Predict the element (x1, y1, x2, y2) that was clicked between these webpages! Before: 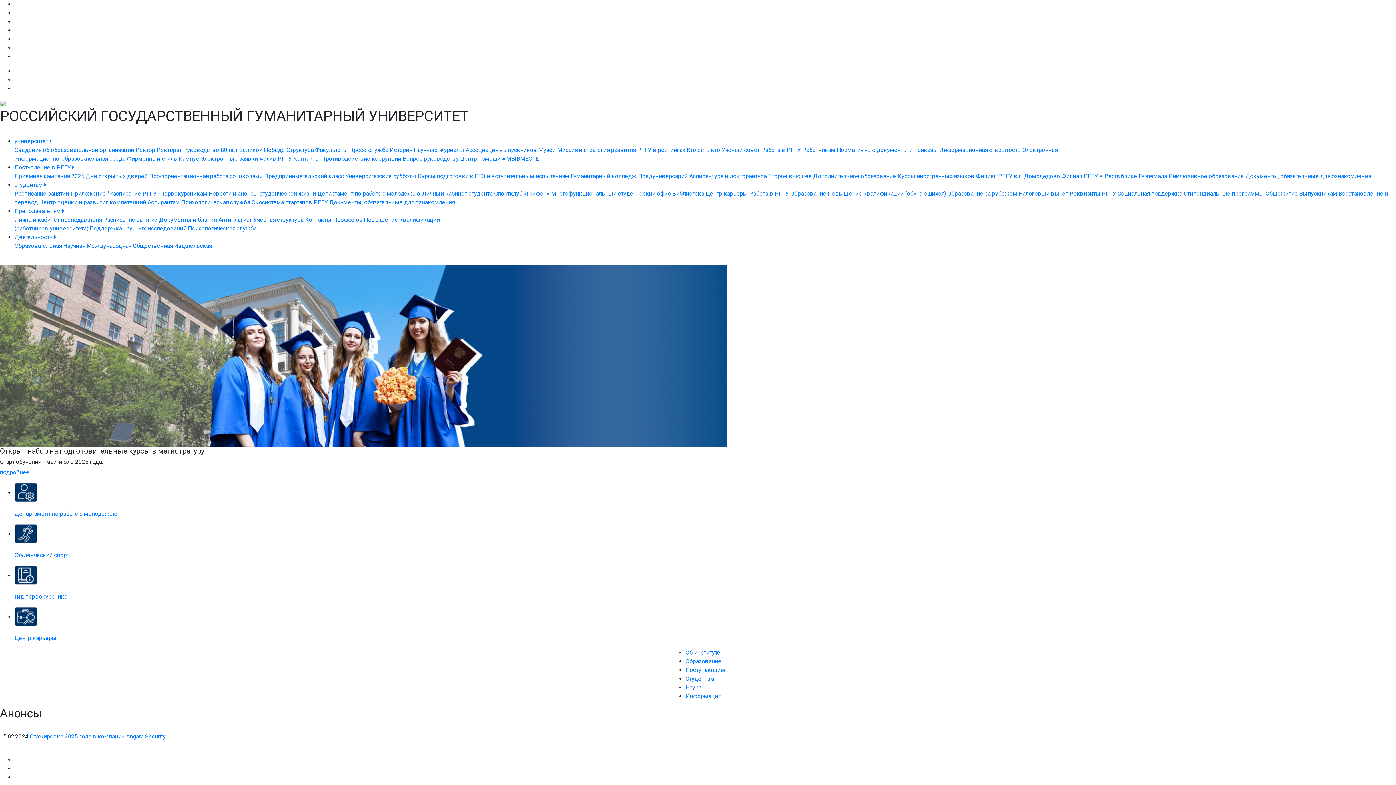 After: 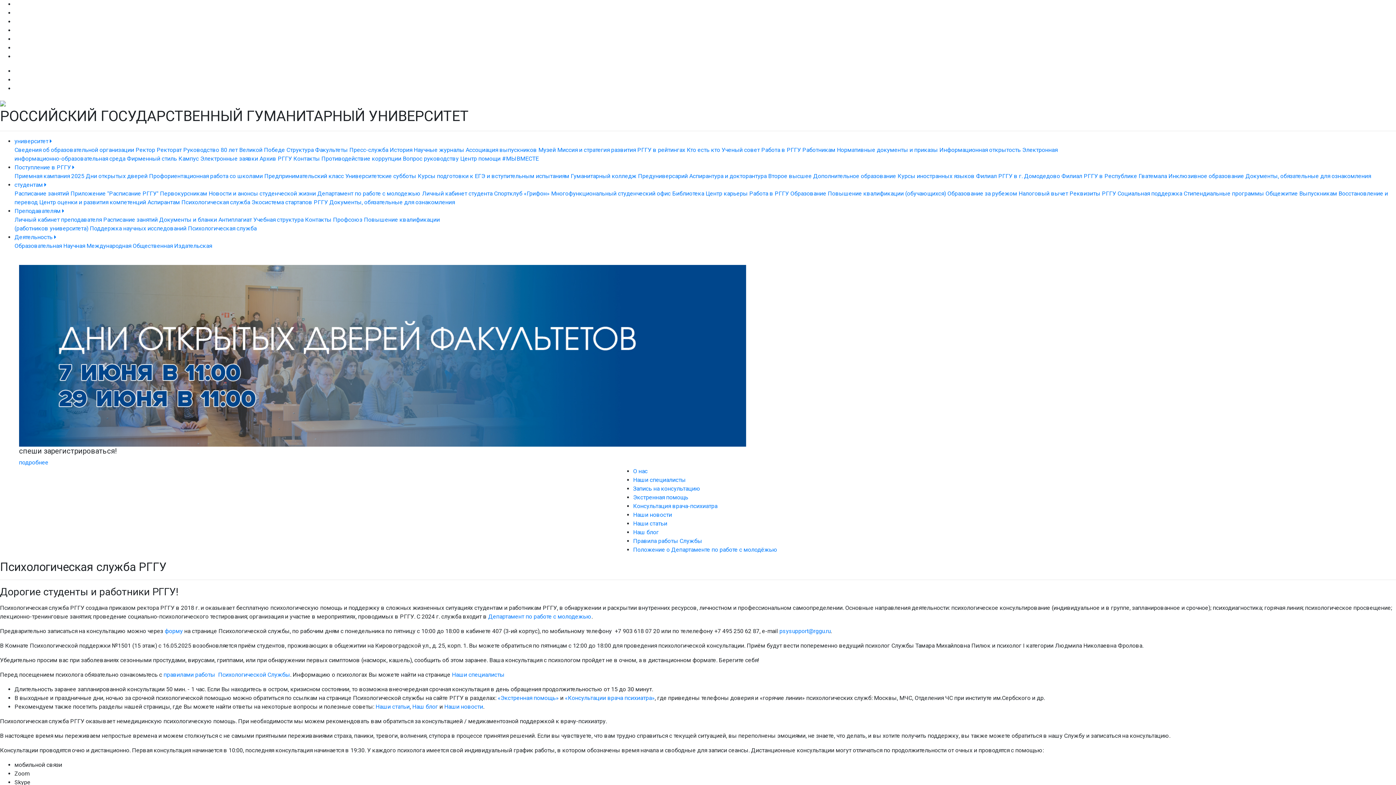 Action: label: Психологическая служба bbox: (188, 225, 256, 232)